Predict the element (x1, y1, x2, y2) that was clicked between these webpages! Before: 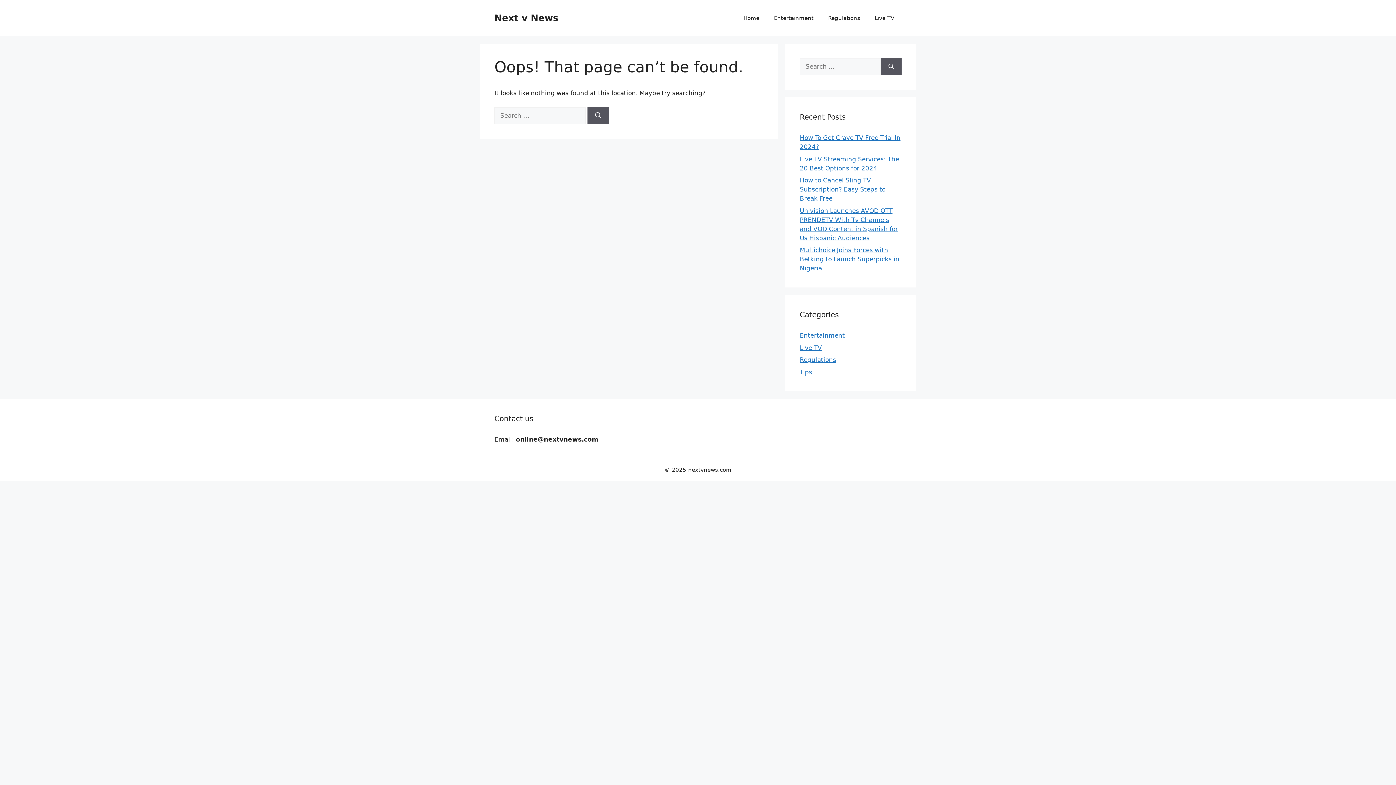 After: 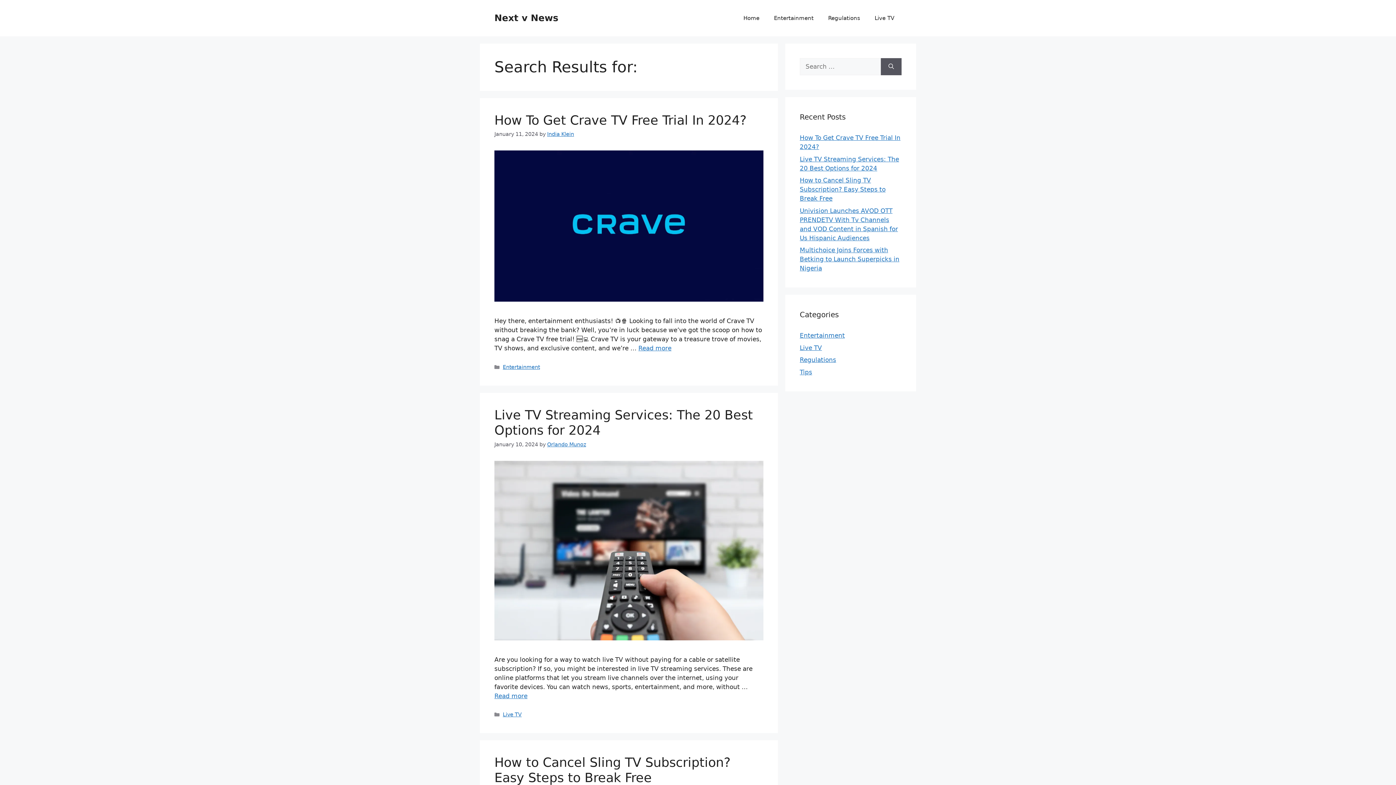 Action: label: Search bbox: (881, 58, 901, 75)